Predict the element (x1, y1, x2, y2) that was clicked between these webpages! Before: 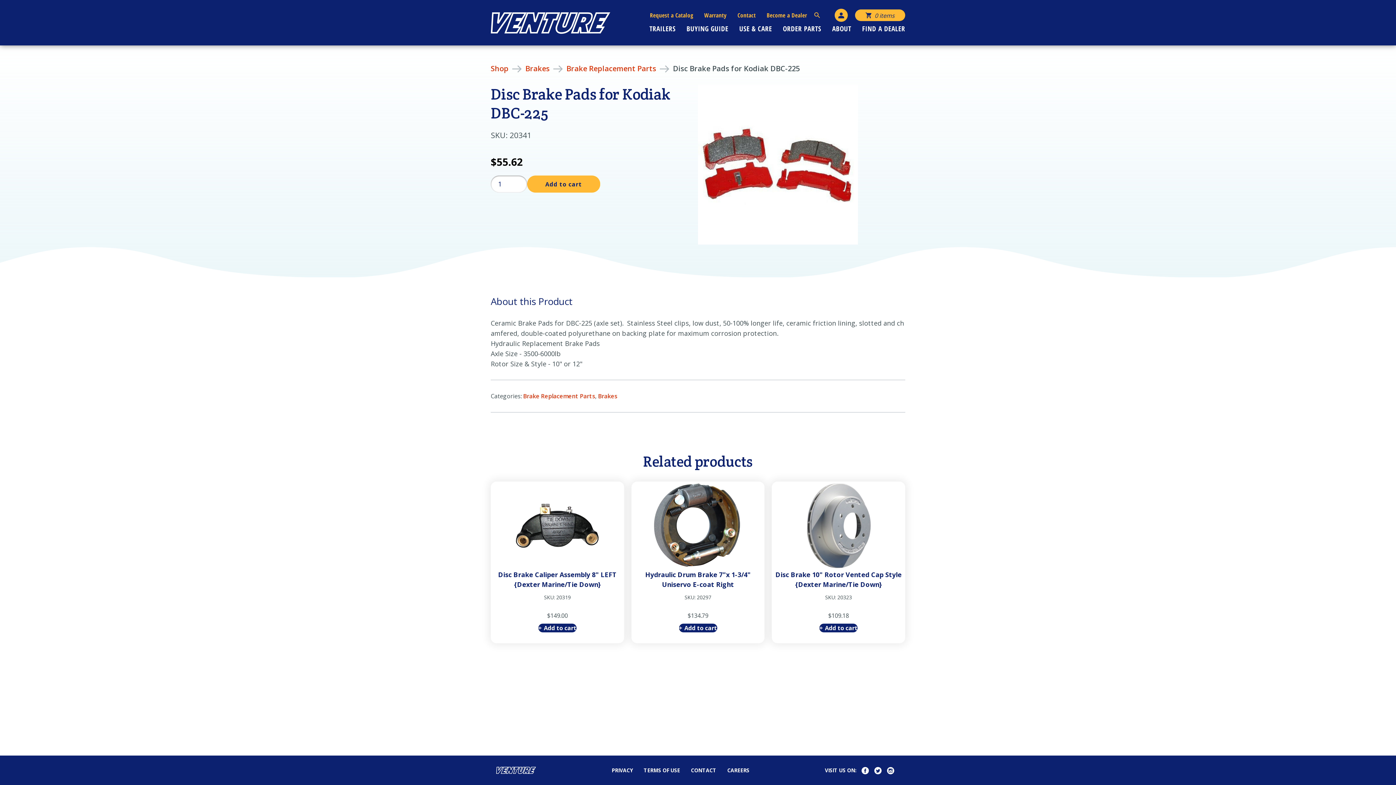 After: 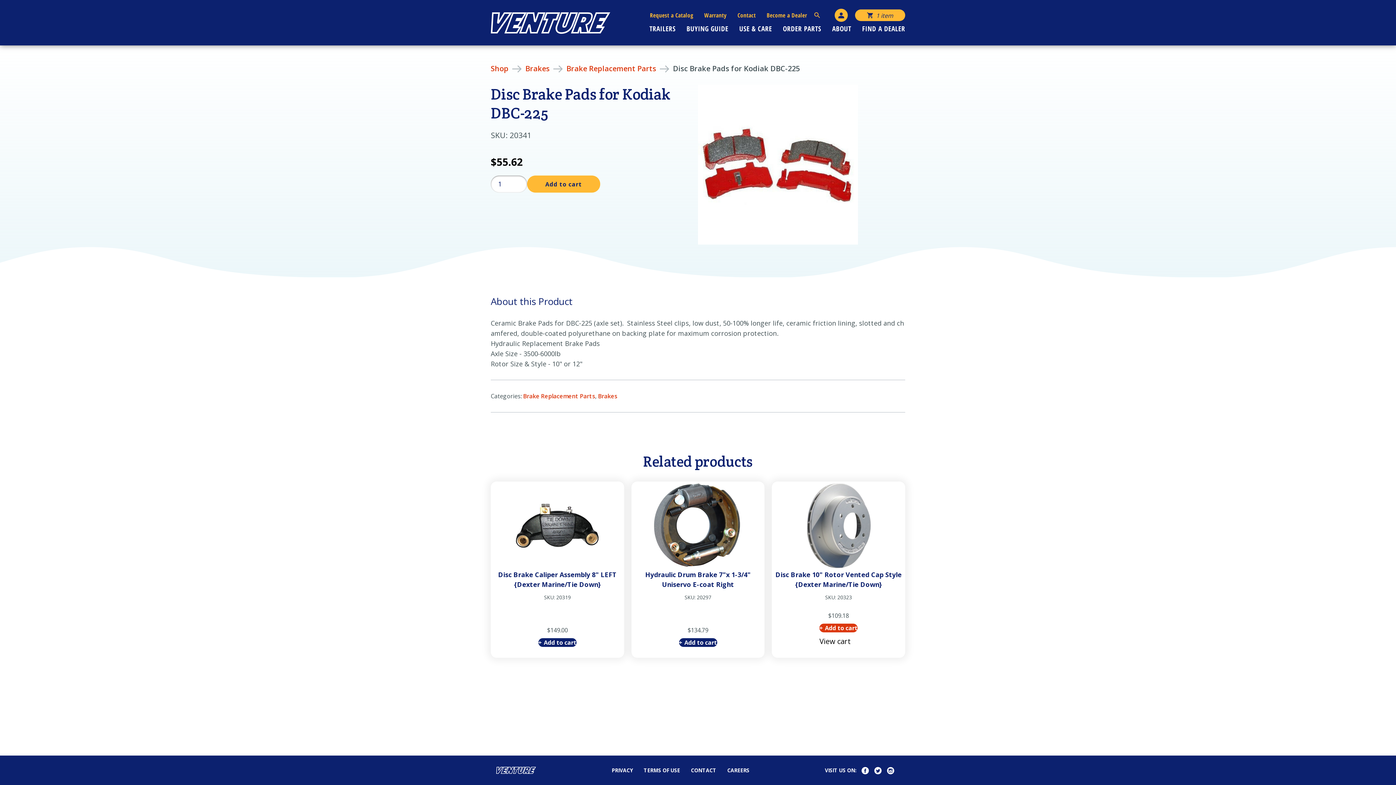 Action: bbox: (819, 624, 857, 632) label: Add to cart: “Disc Brake 10" Rotor Vented Cap Style {Dexter Marine/Tie Down}”